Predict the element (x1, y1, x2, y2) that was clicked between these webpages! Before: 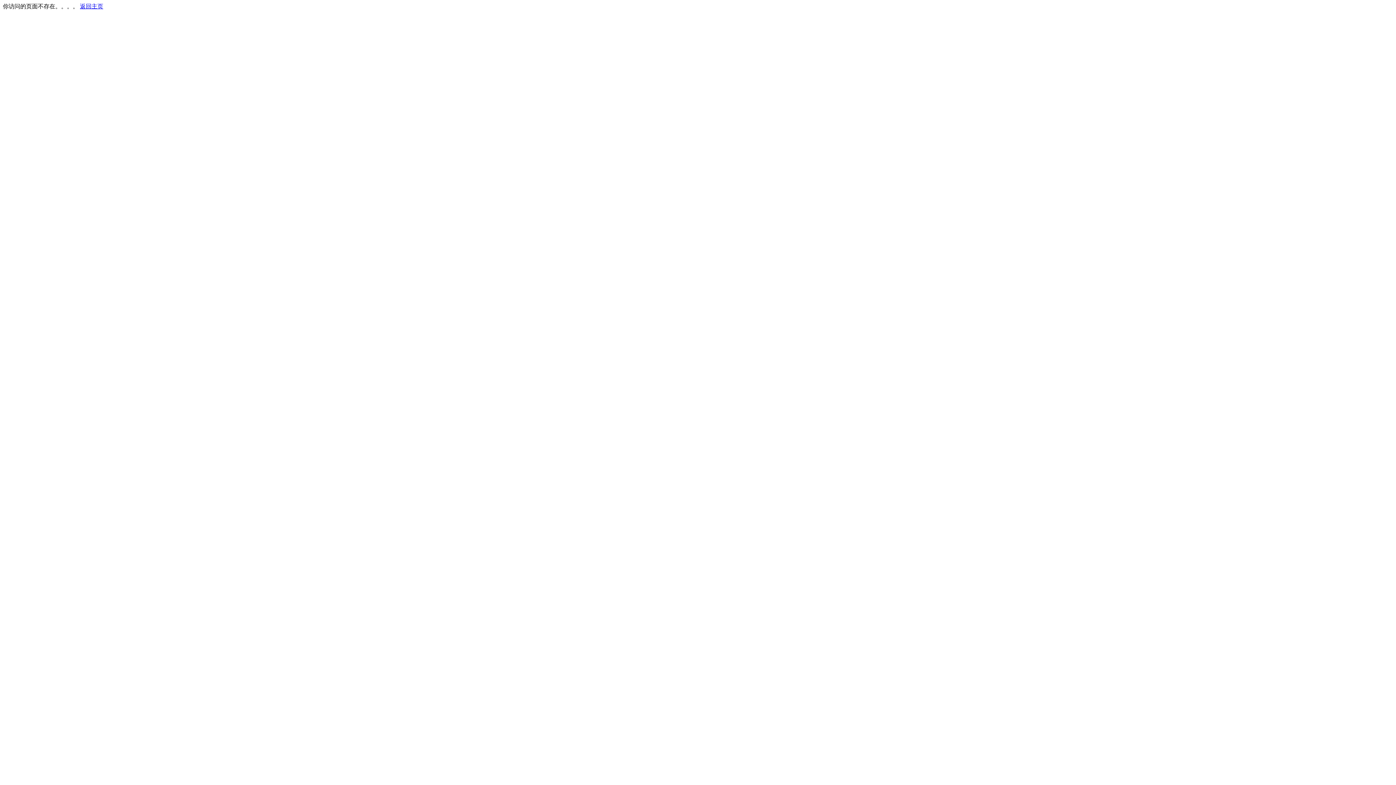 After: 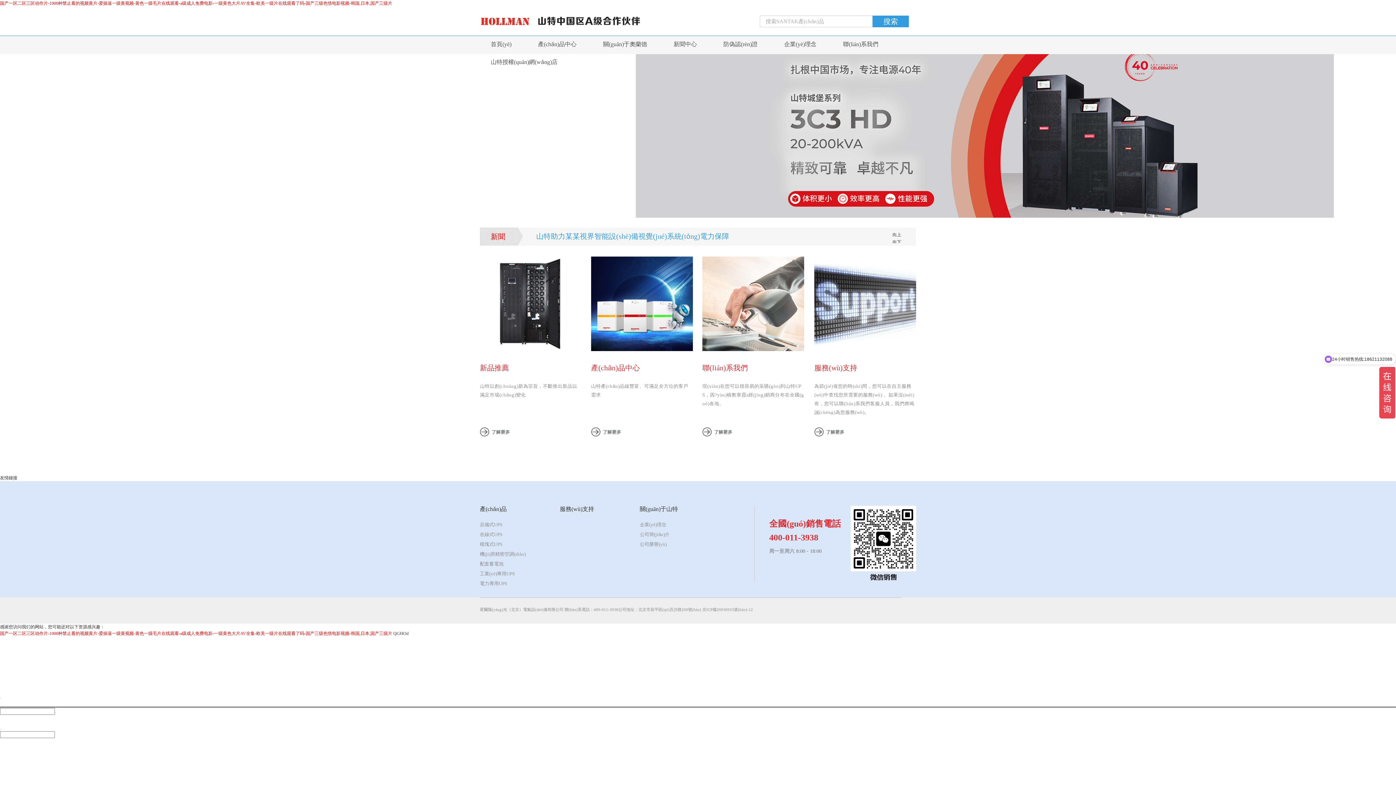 Action: label: 返回主页 bbox: (80, 3, 103, 9)